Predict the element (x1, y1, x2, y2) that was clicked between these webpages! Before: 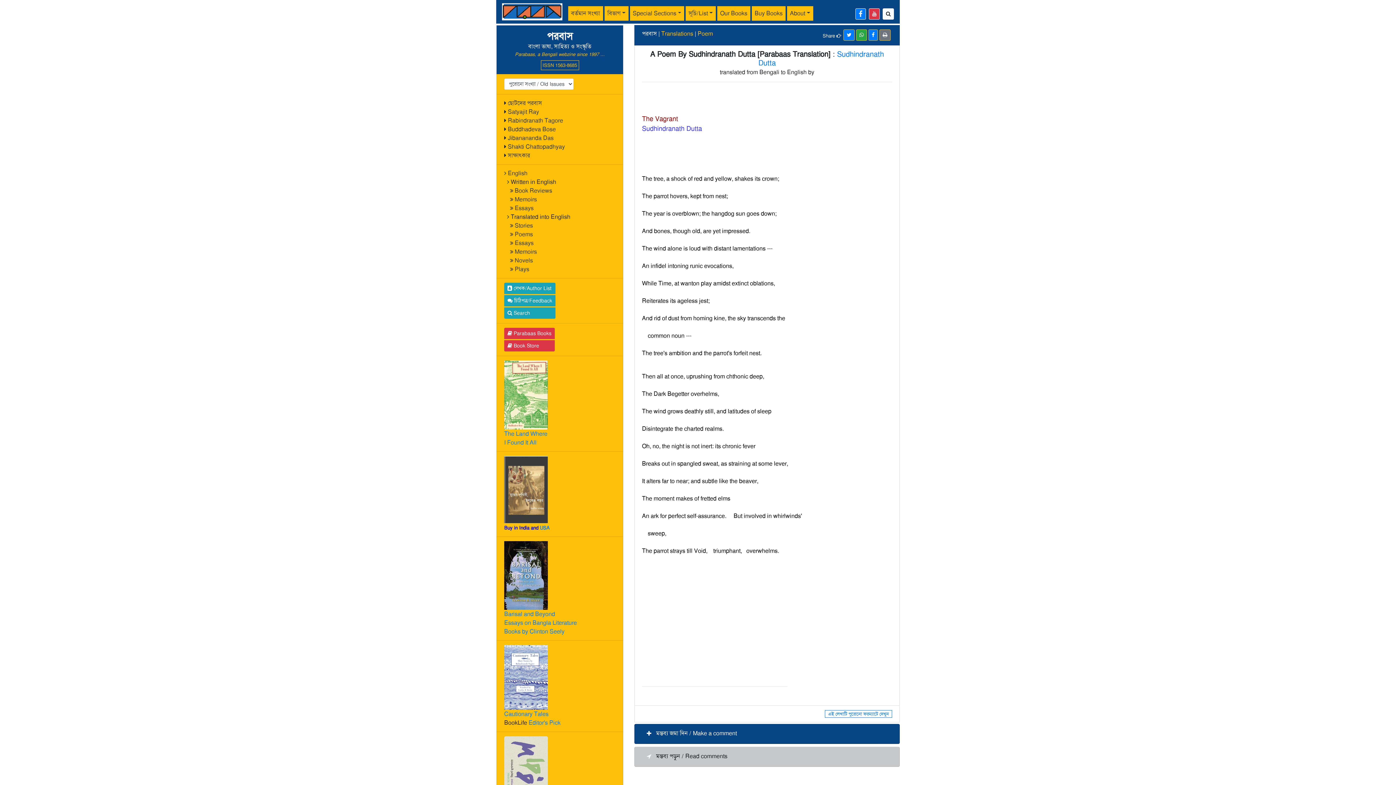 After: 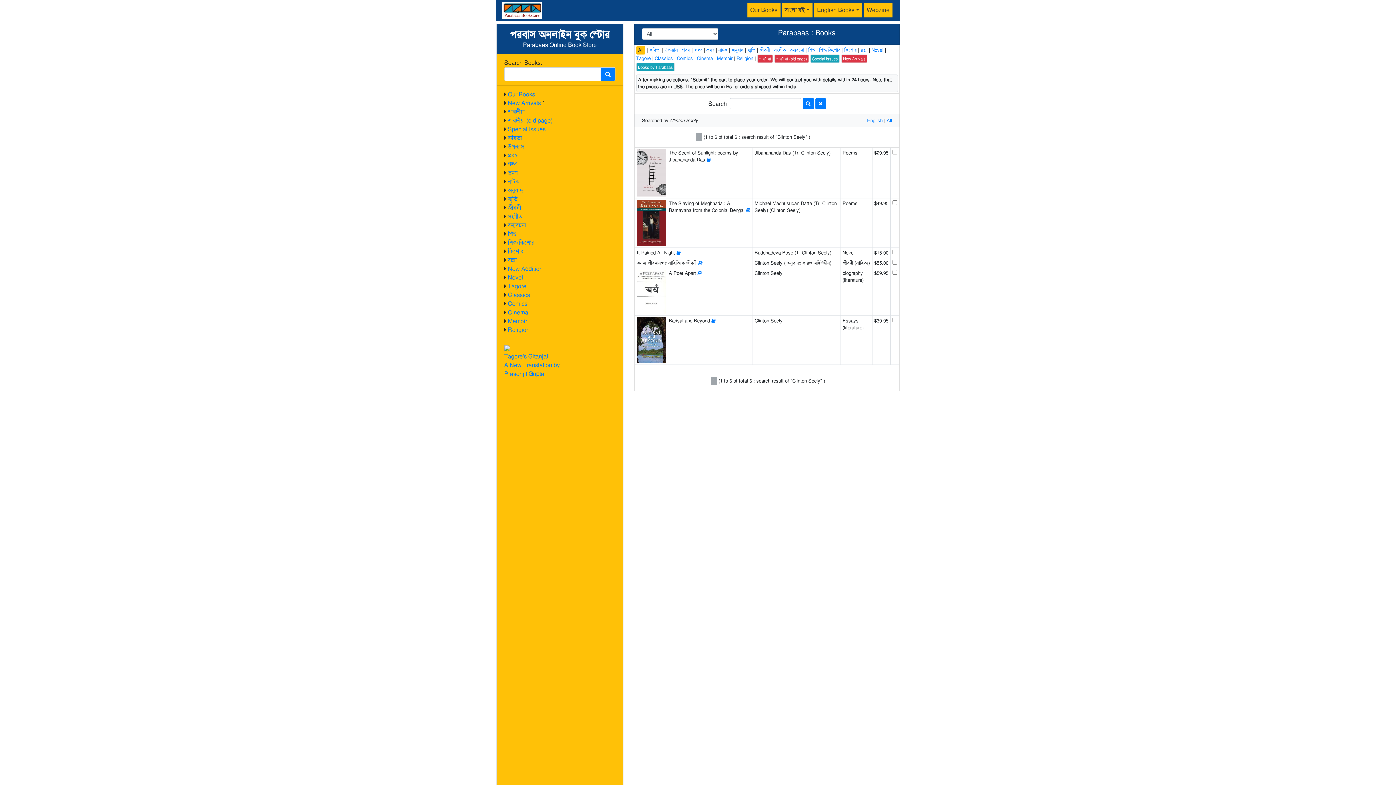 Action: bbox: (504, 571, 577, 635) label: 
Barisal and Beyond
Essays on Bangla Literature
Books by Clinton Seely